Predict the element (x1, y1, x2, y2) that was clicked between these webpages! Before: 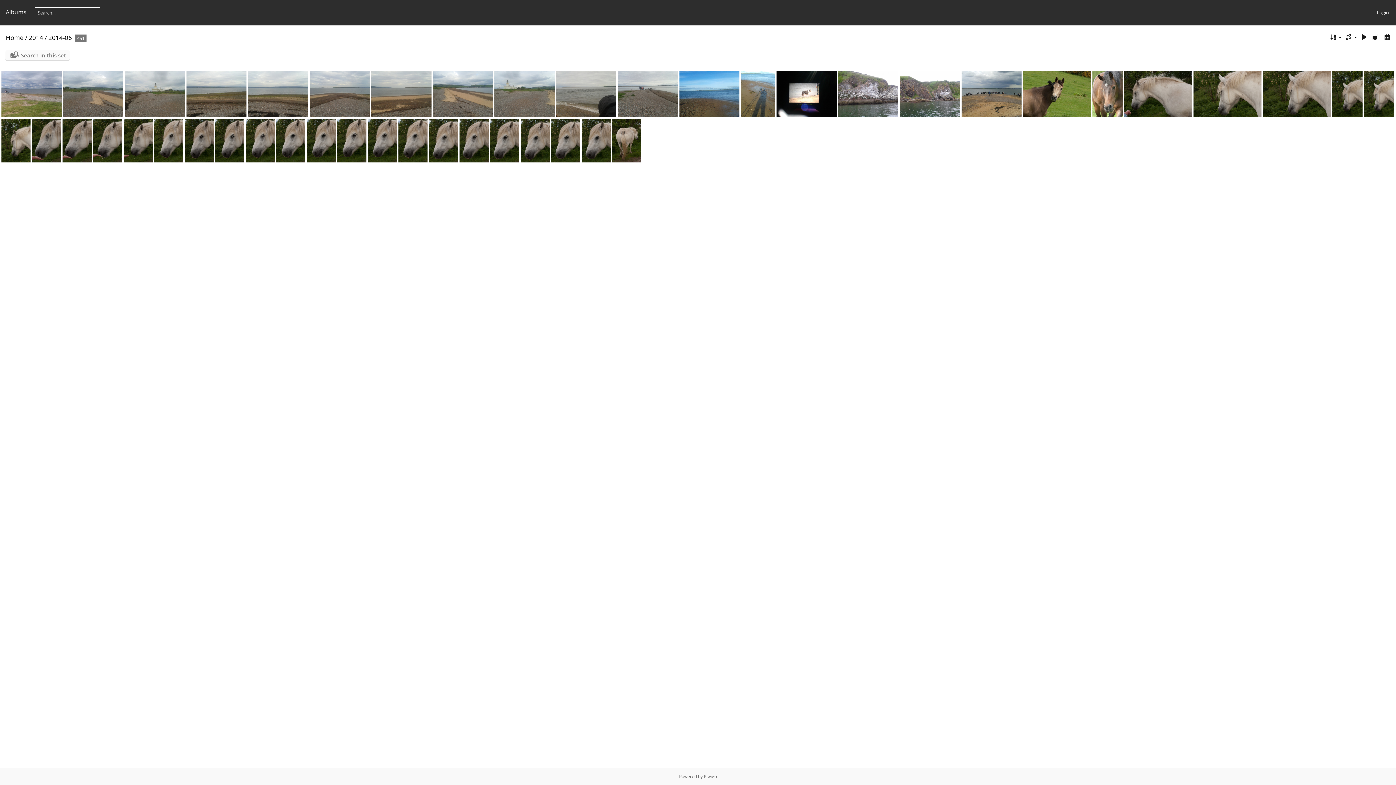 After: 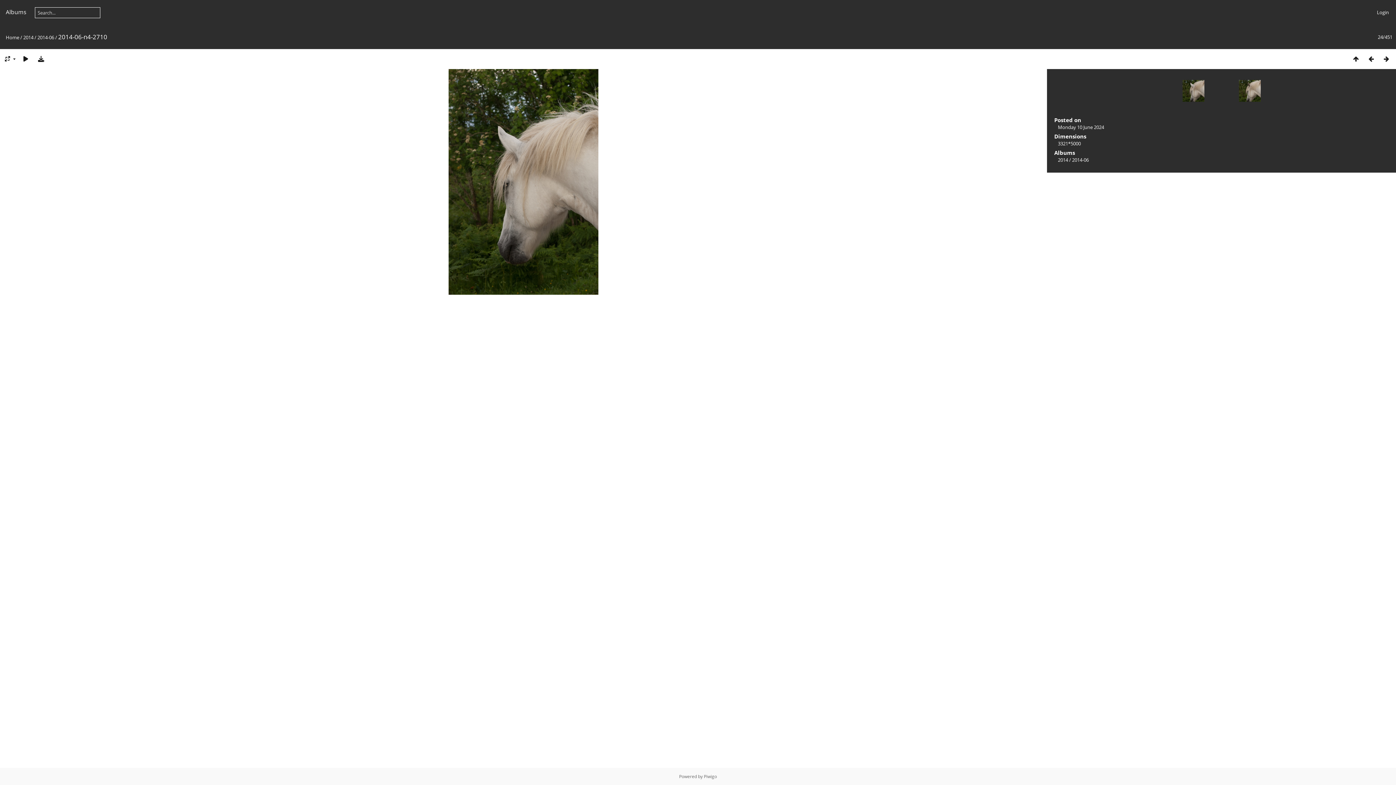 Action: bbox: (1364, 71, 1394, 117)